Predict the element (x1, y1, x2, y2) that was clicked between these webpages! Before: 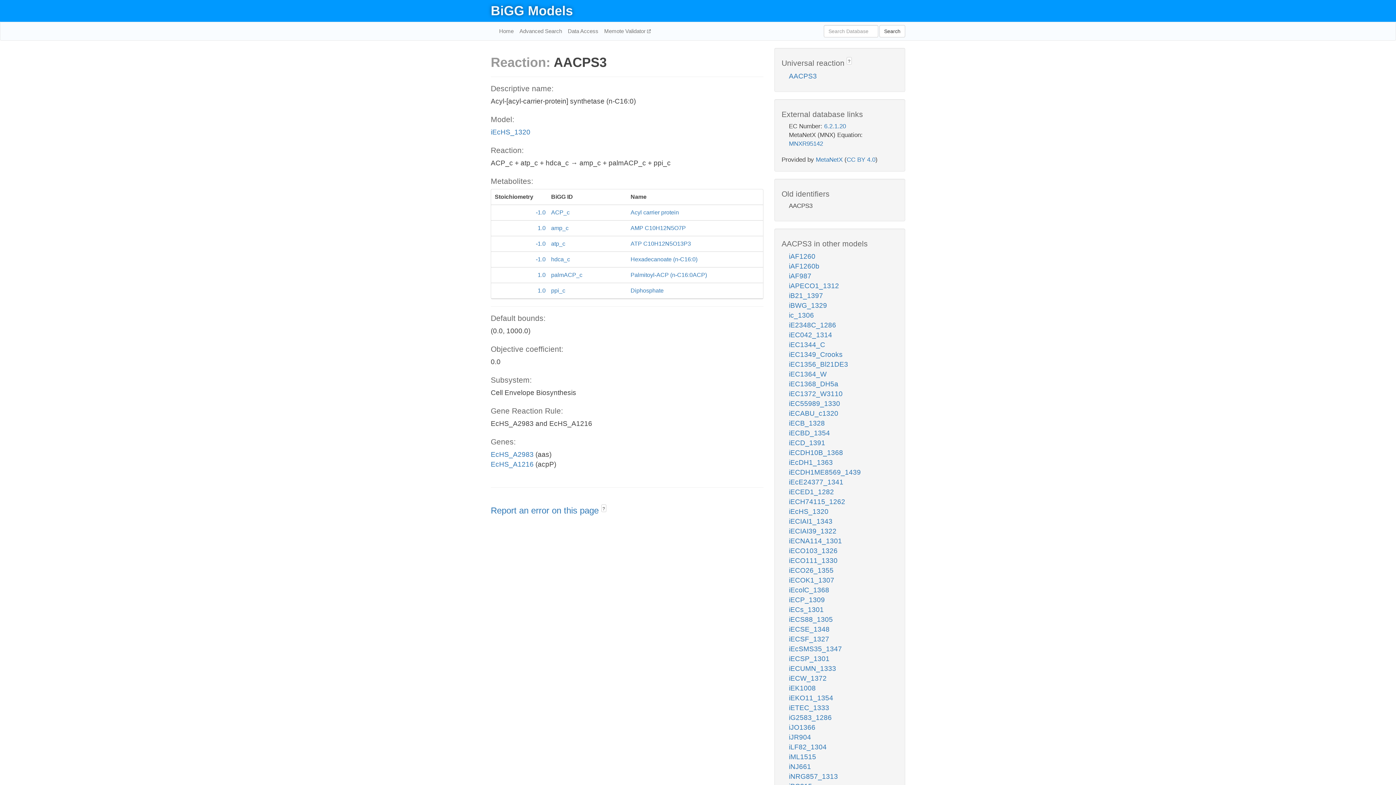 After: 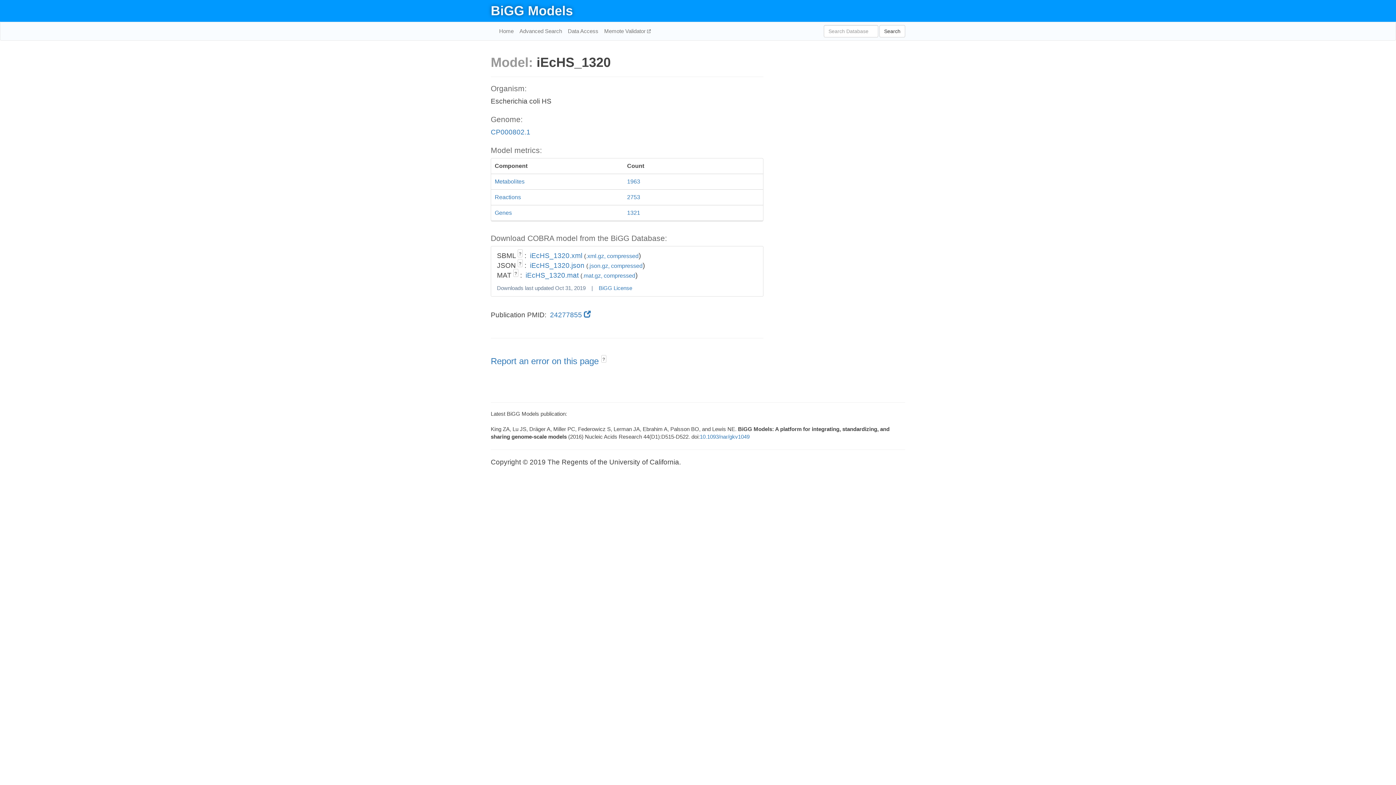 Action: label: iEcHS_1320 bbox: (490, 128, 530, 136)